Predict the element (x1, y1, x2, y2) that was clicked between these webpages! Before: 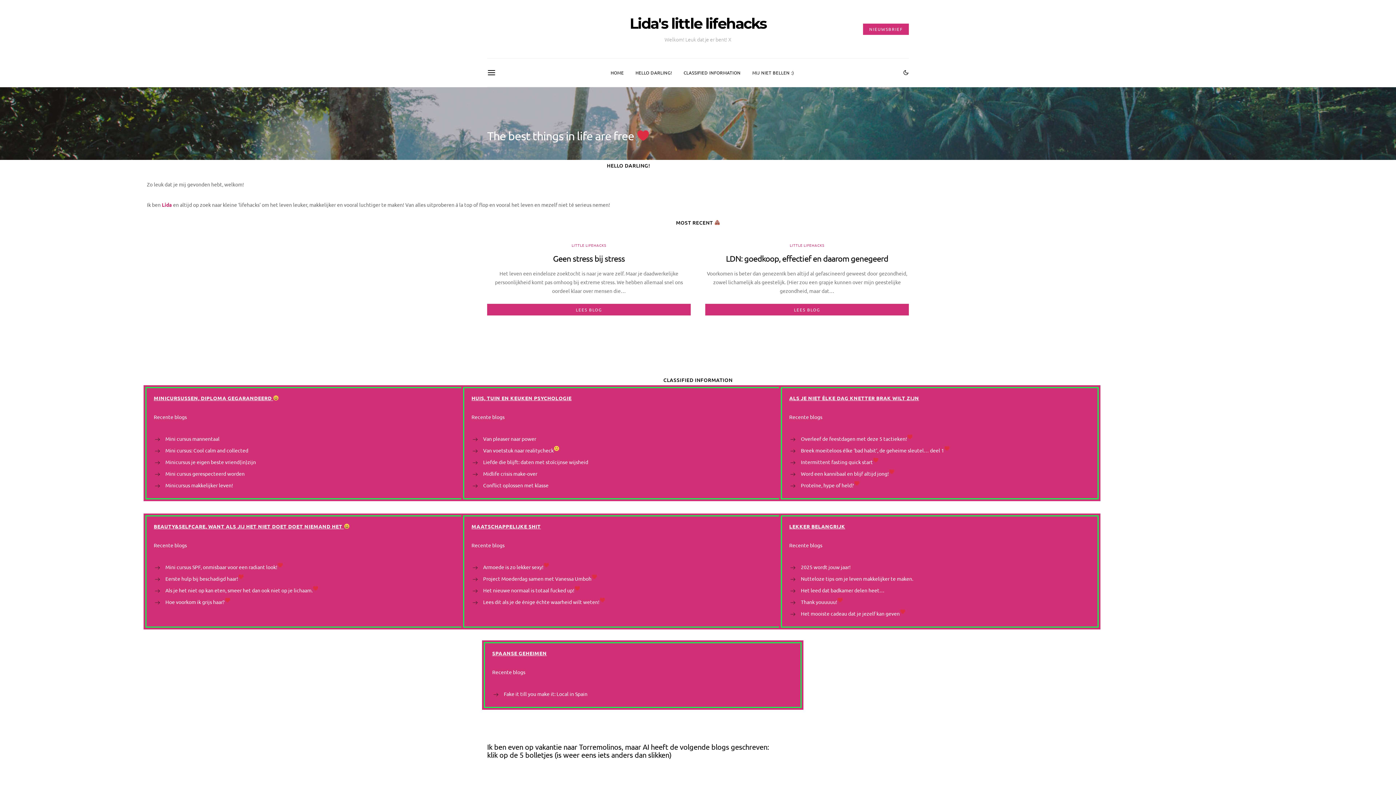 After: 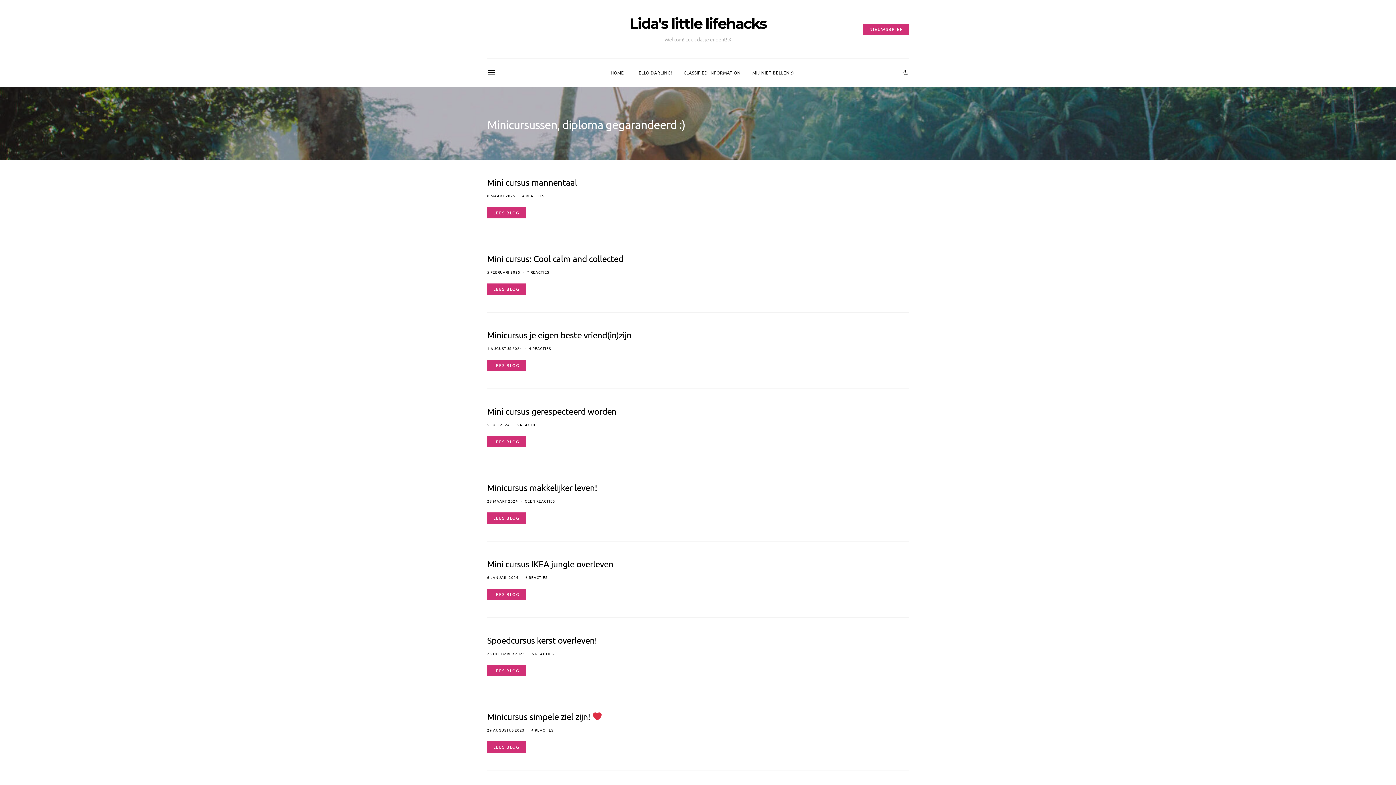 Action: label: MINICURSUSSEN, DIPLOMA GEGARANDEERD  bbox: (153, 394, 278, 401)